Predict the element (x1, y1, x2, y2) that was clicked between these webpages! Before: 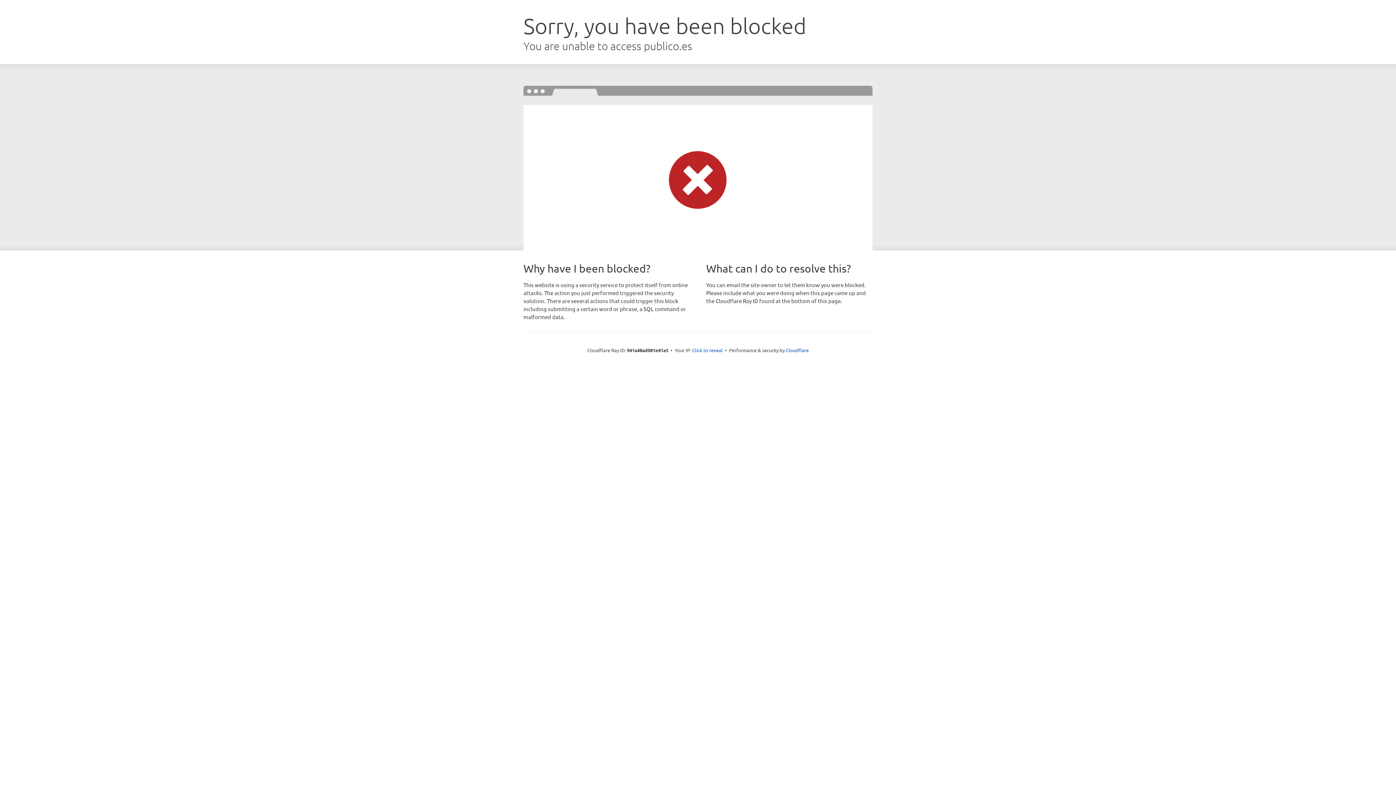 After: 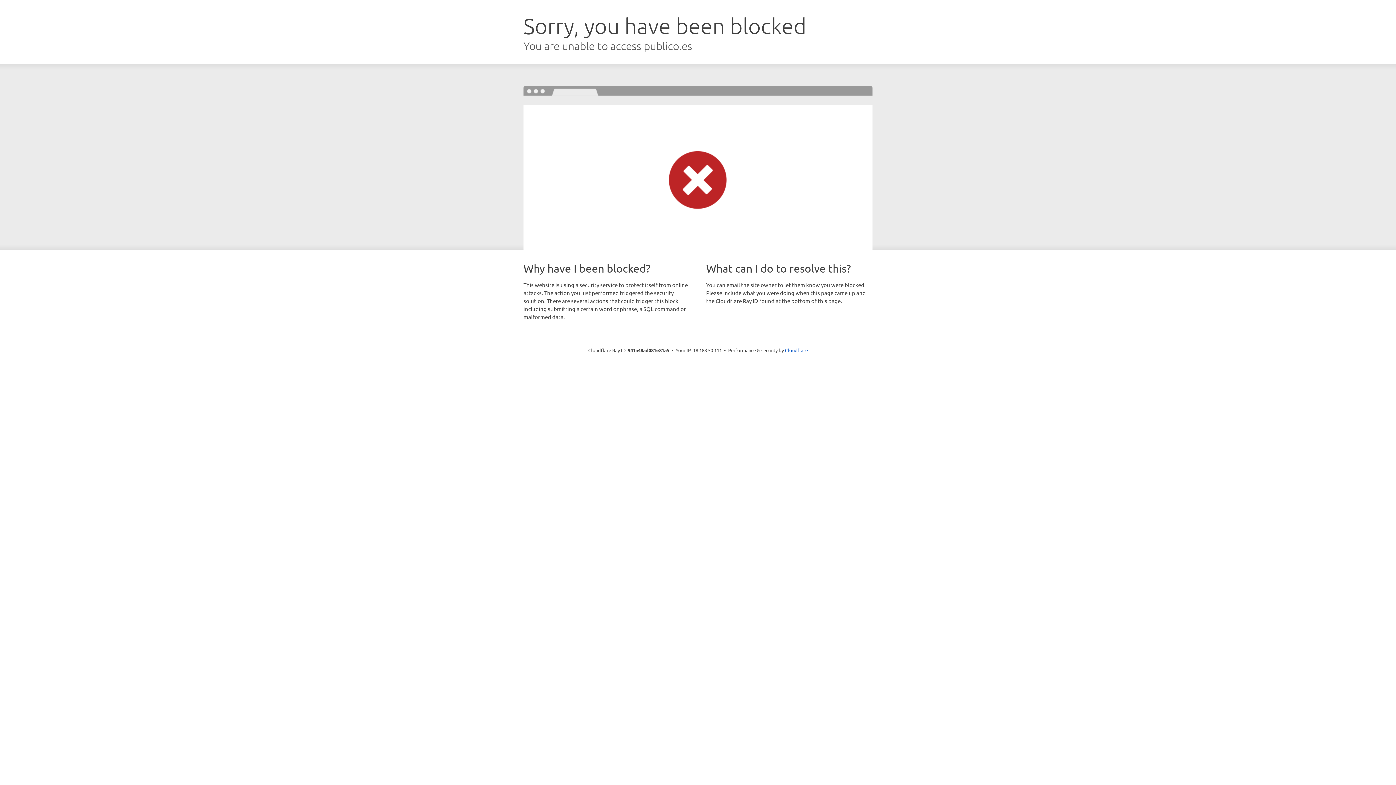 Action: bbox: (692, 346, 722, 353) label: Click to reveal